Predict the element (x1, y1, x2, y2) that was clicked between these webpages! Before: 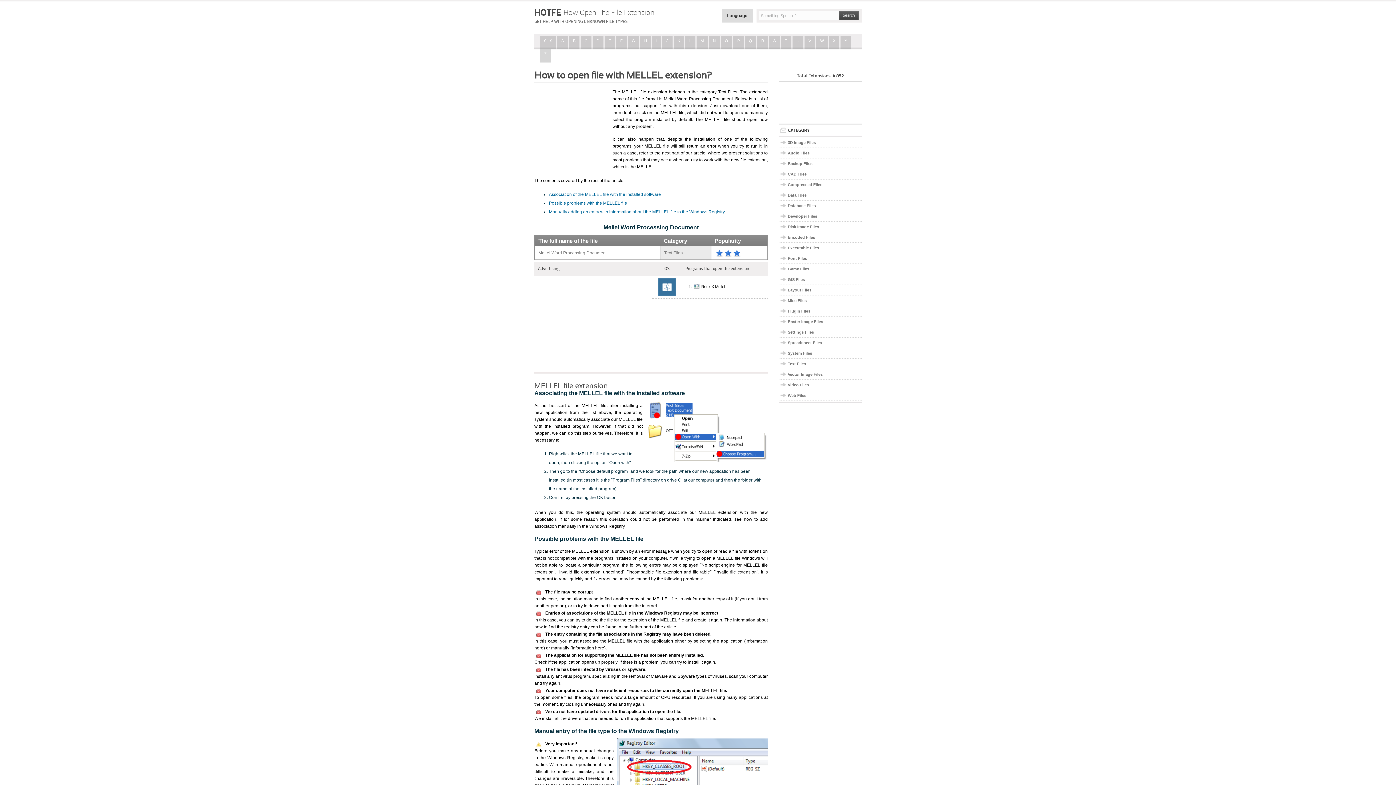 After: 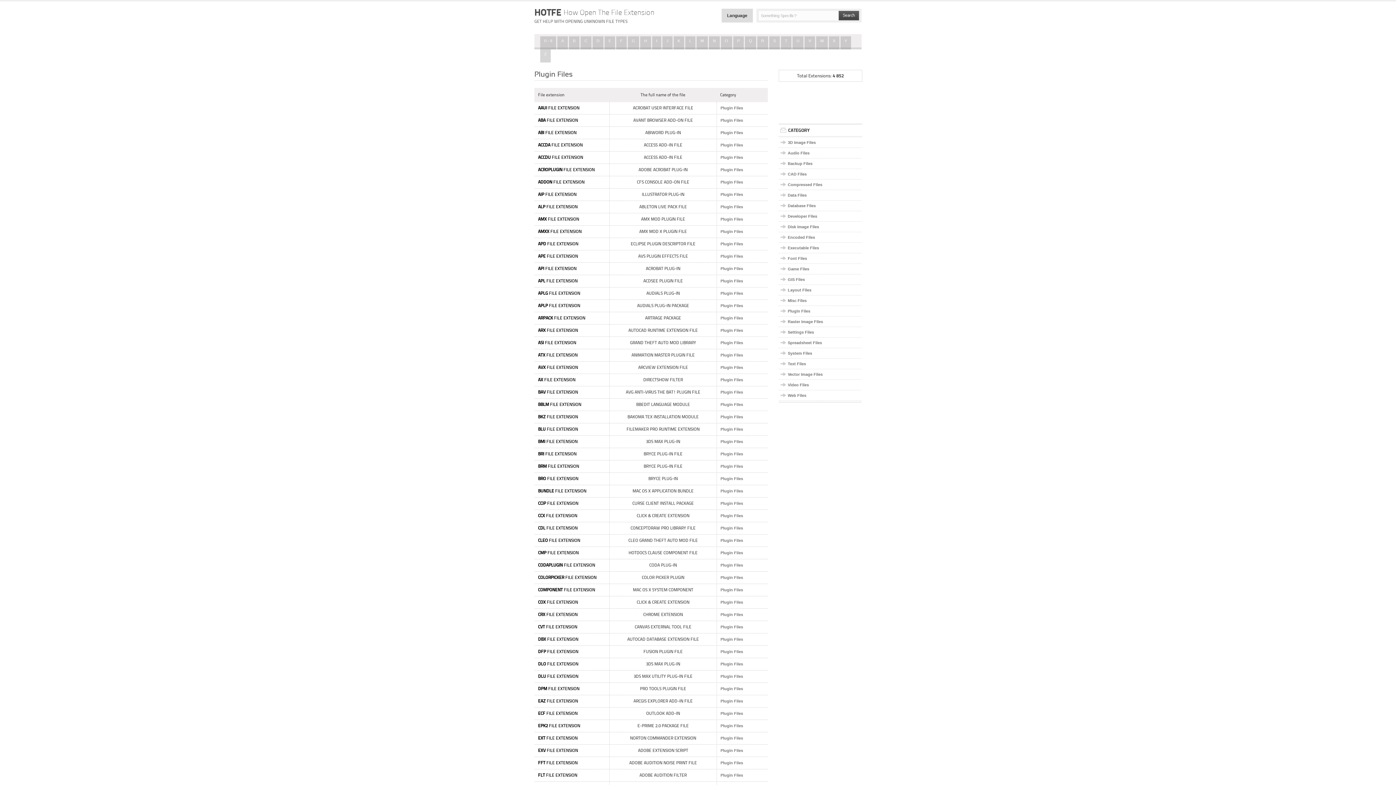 Action: label: Plugin Files bbox: (788, 309, 810, 313)